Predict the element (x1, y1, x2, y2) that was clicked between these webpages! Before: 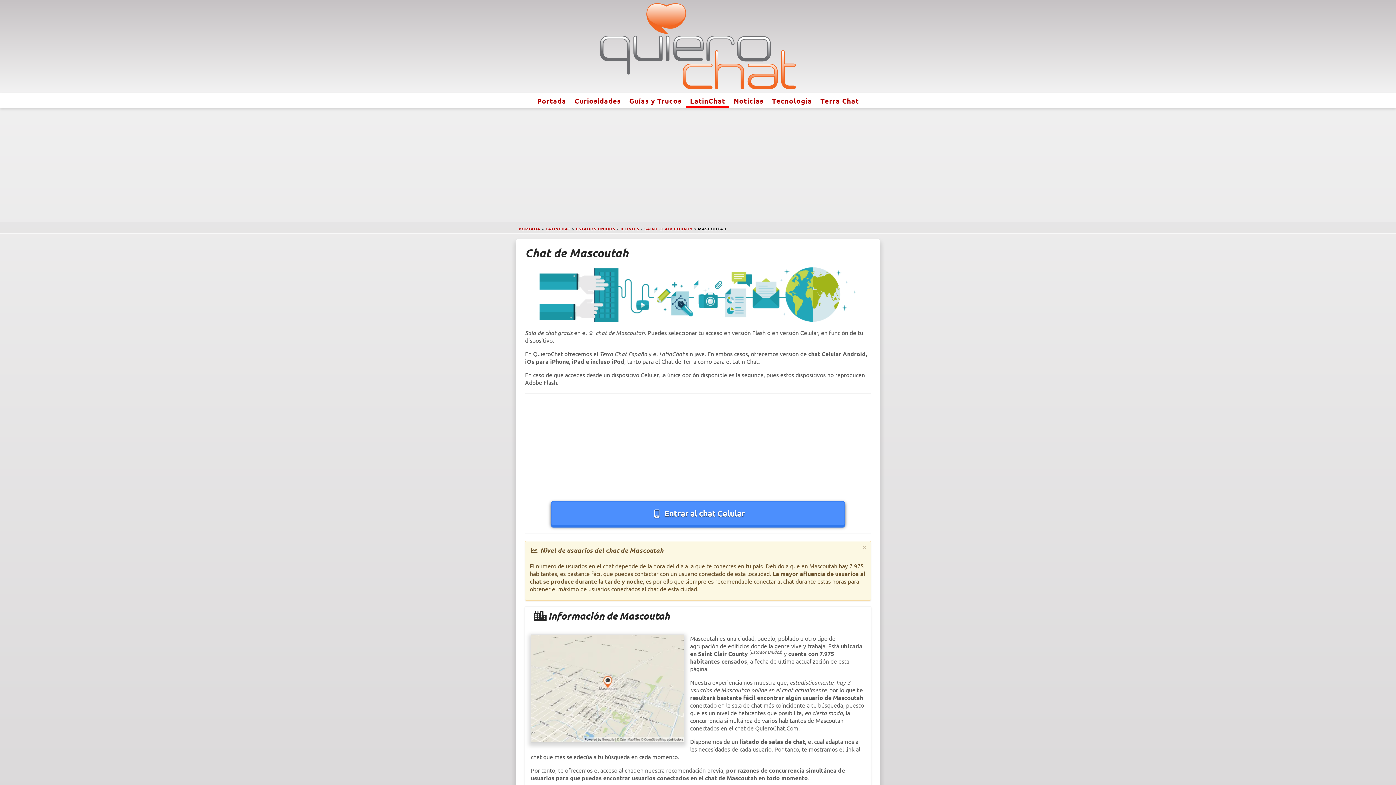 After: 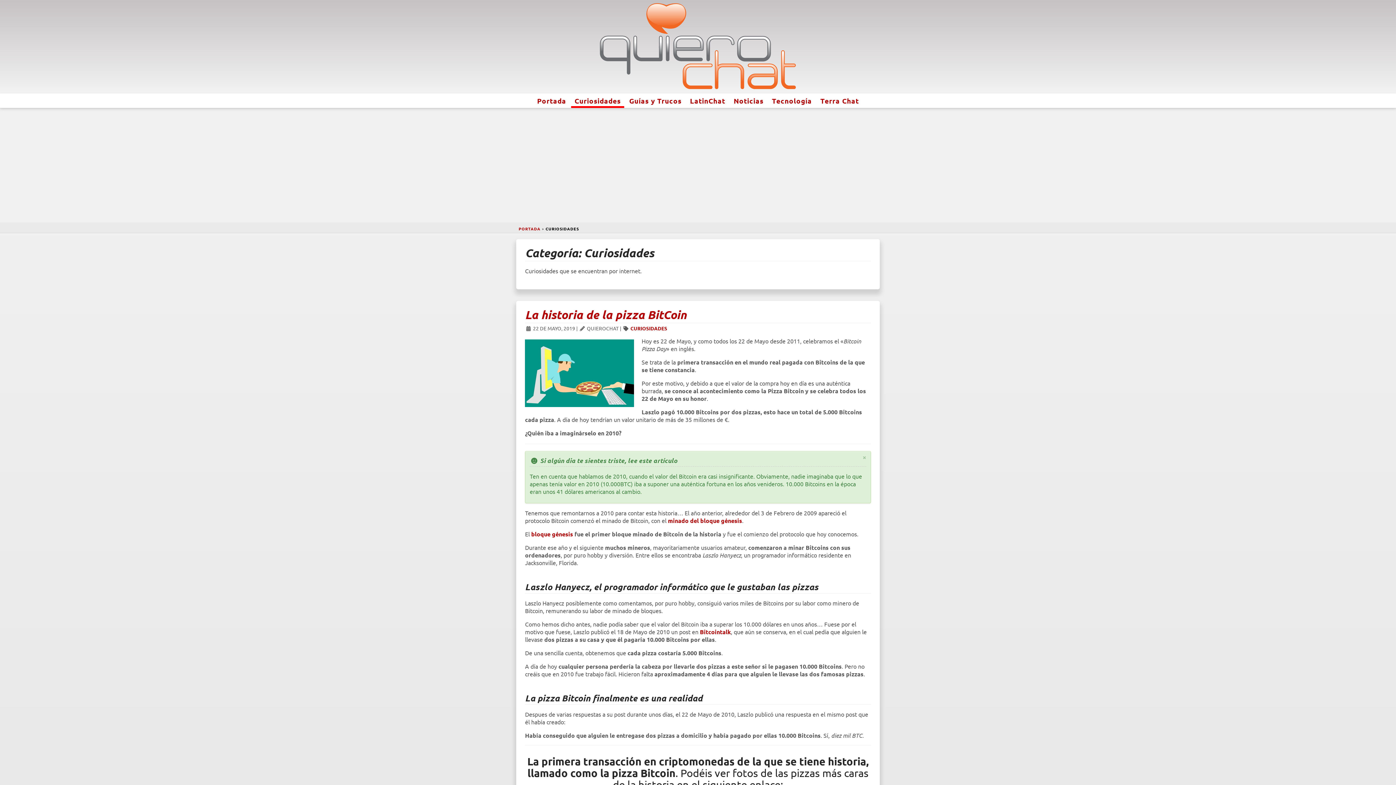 Action: bbox: (574, 96, 620, 105) label: Curiosidades